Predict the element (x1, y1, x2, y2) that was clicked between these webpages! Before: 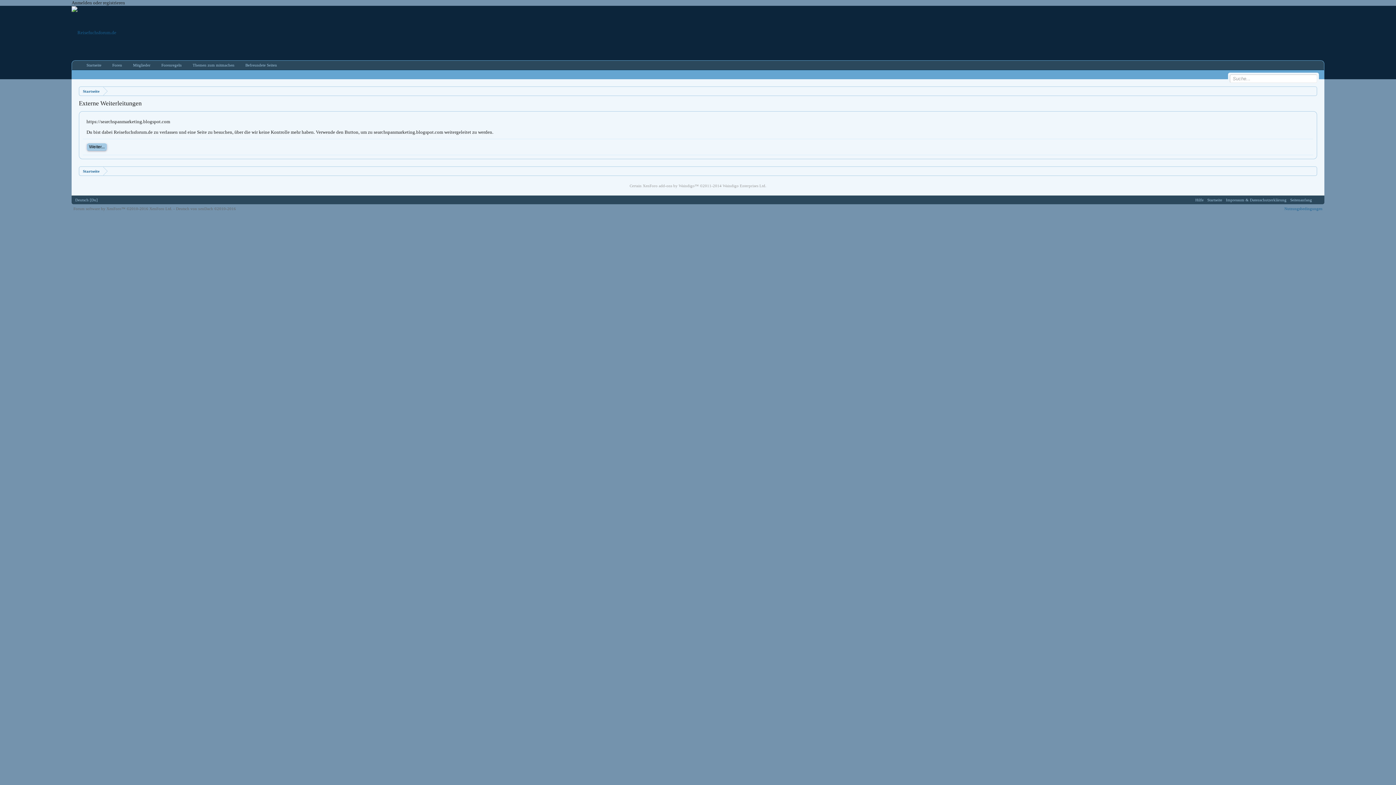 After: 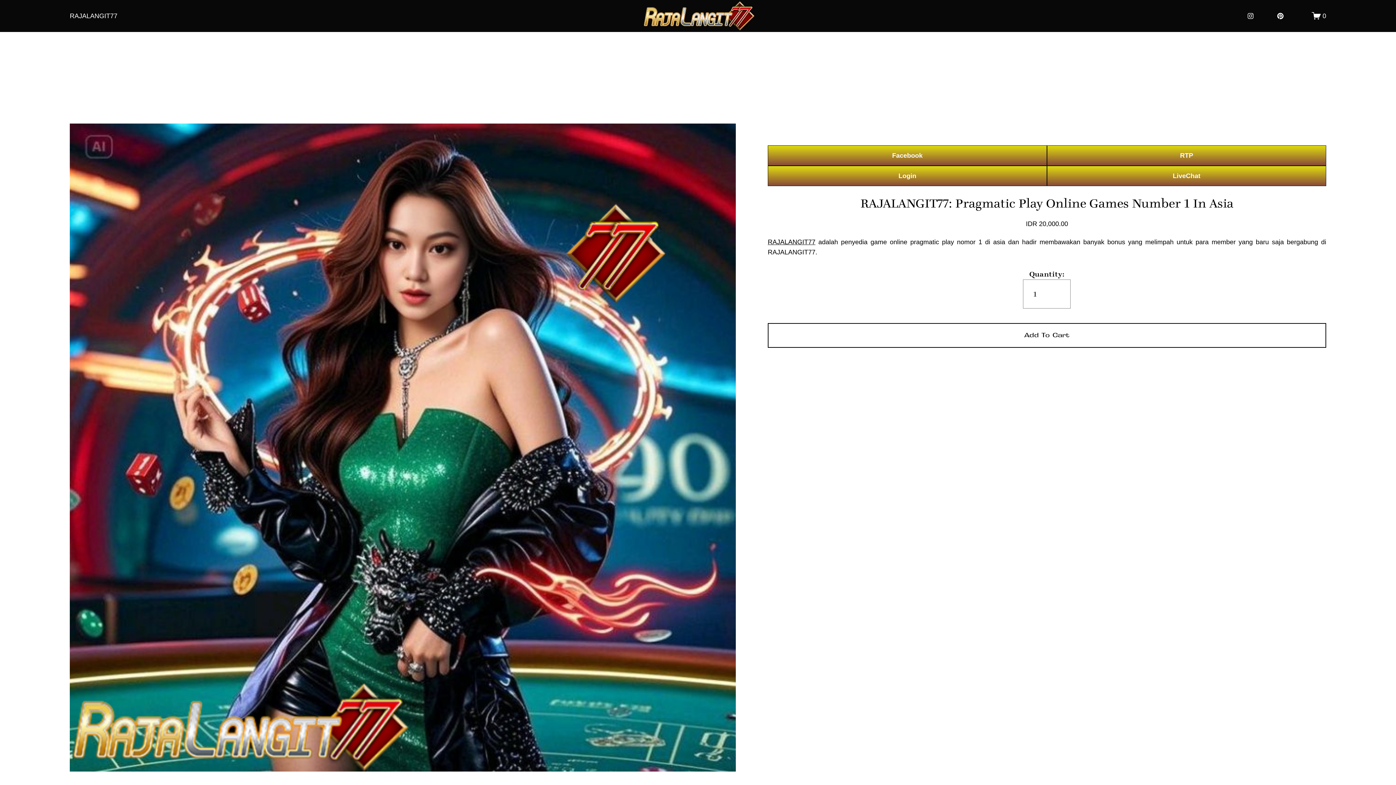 Action: label: Waindigo Enterprises Ltd bbox: (722, 183, 765, 188)